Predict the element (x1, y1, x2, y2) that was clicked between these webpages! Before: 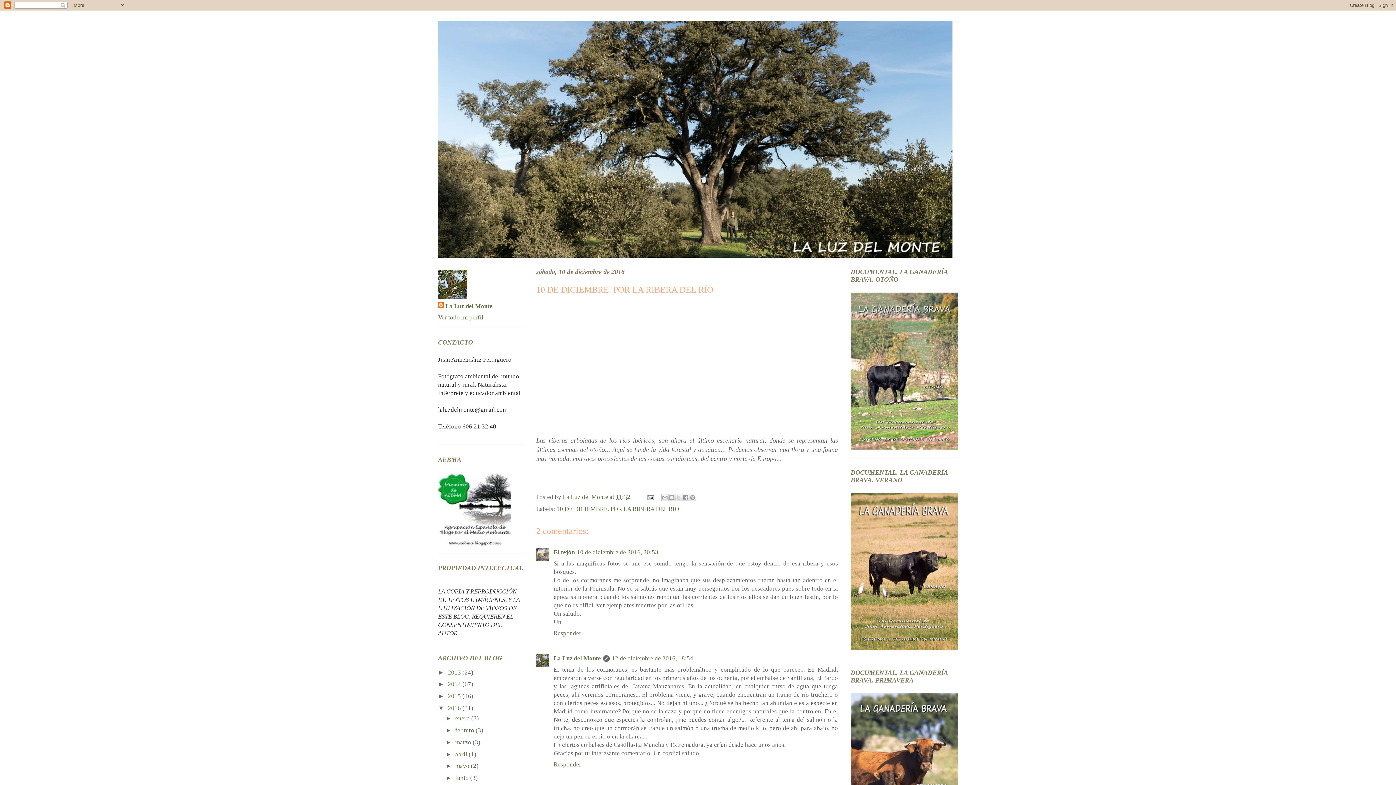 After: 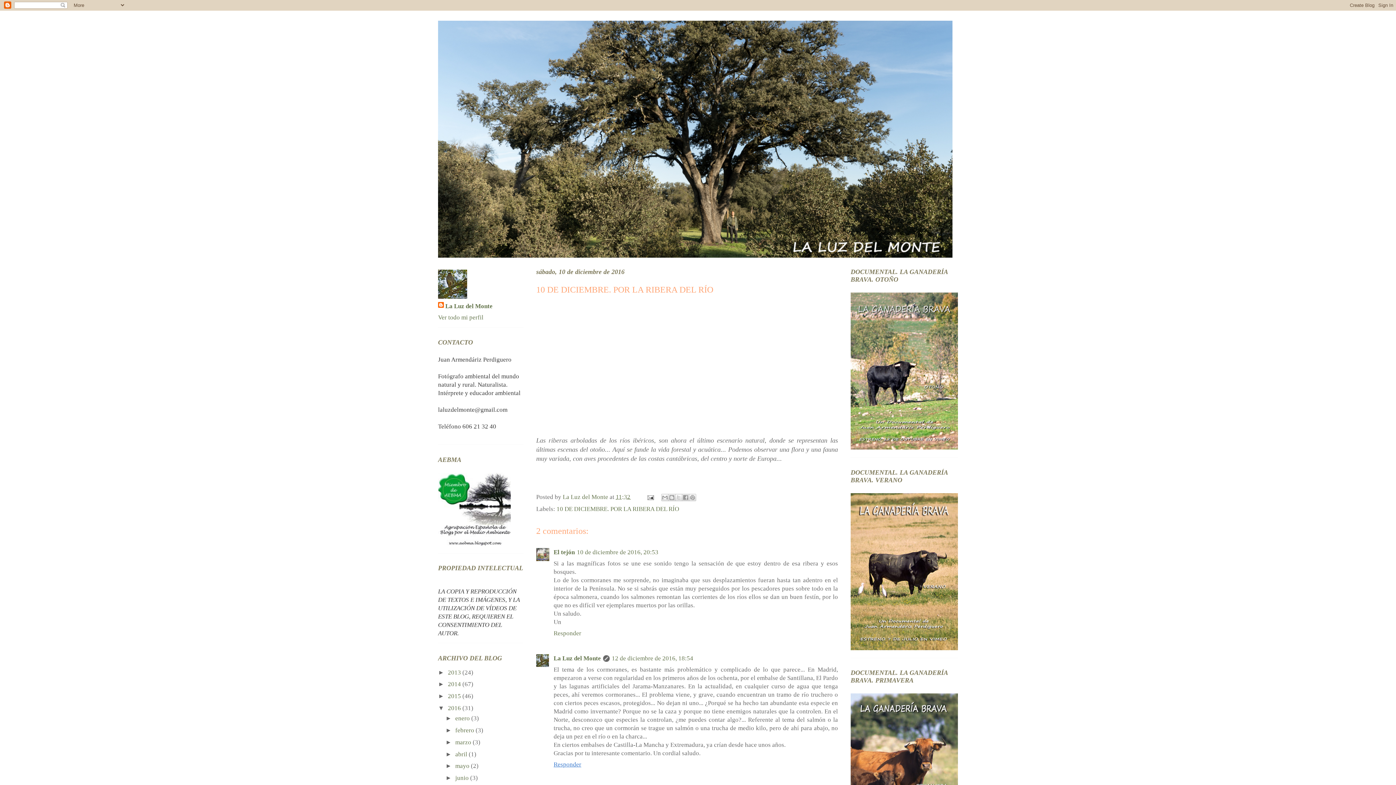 Action: bbox: (553, 759, 583, 768) label: Responder